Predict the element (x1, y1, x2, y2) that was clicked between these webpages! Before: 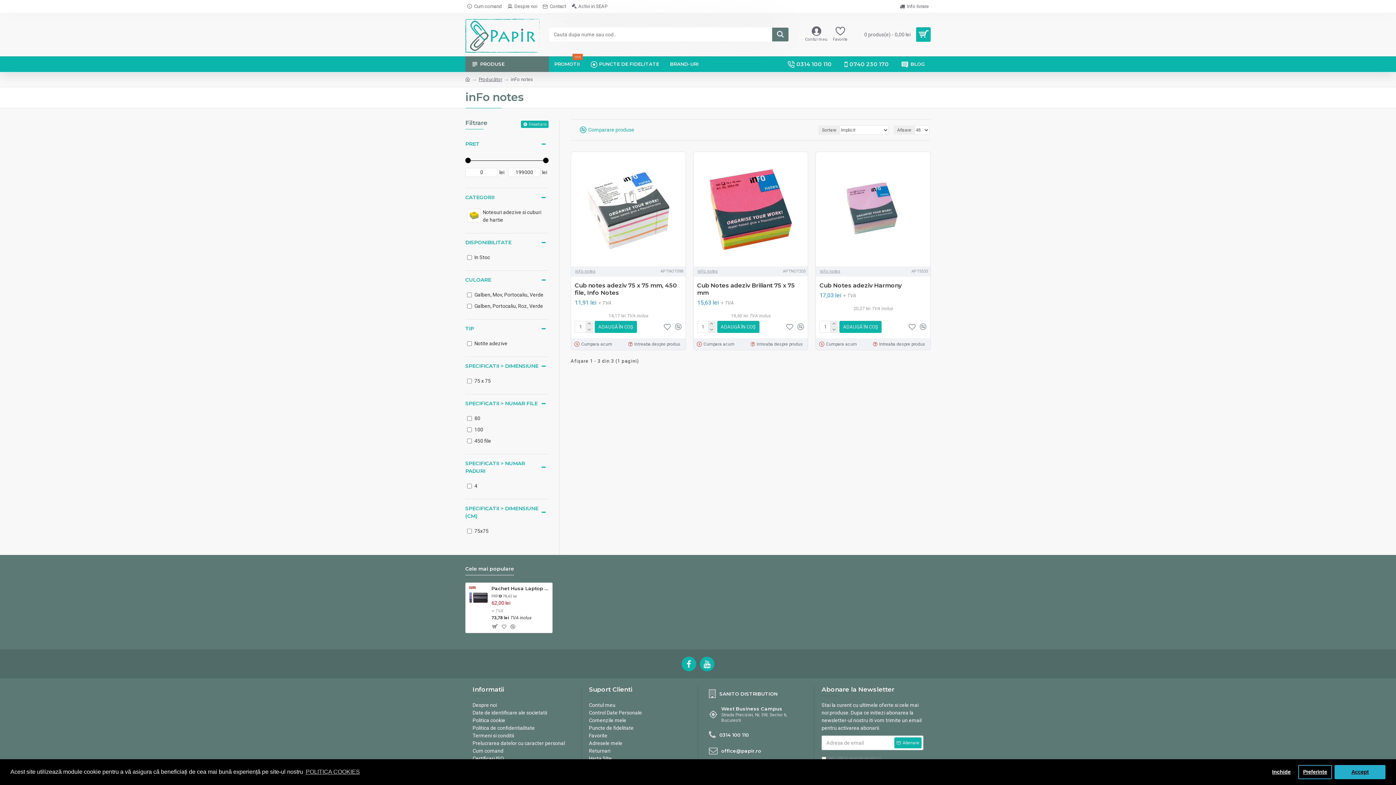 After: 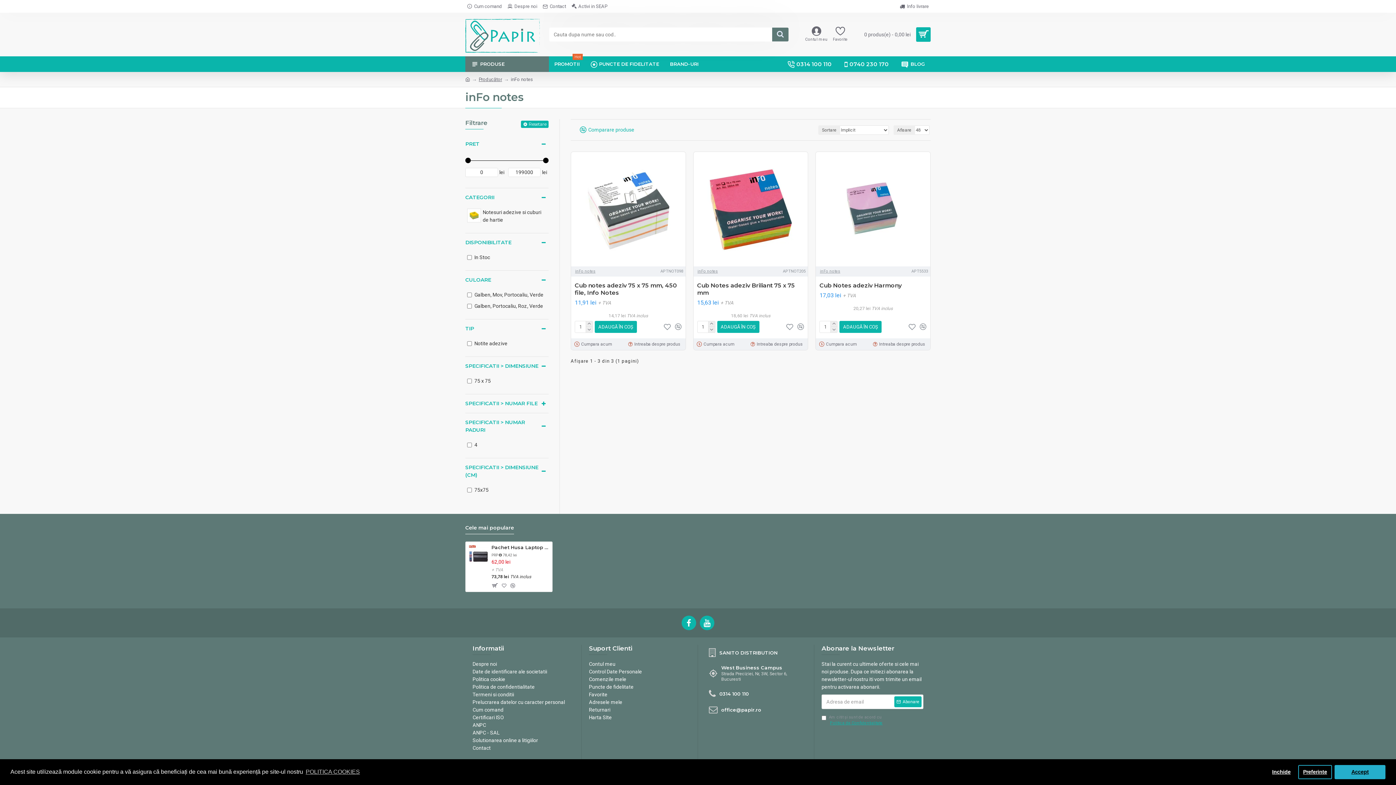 Action: bbox: (465, 394, 548, 413) label: SPECIFICATII > NUMAR FILE